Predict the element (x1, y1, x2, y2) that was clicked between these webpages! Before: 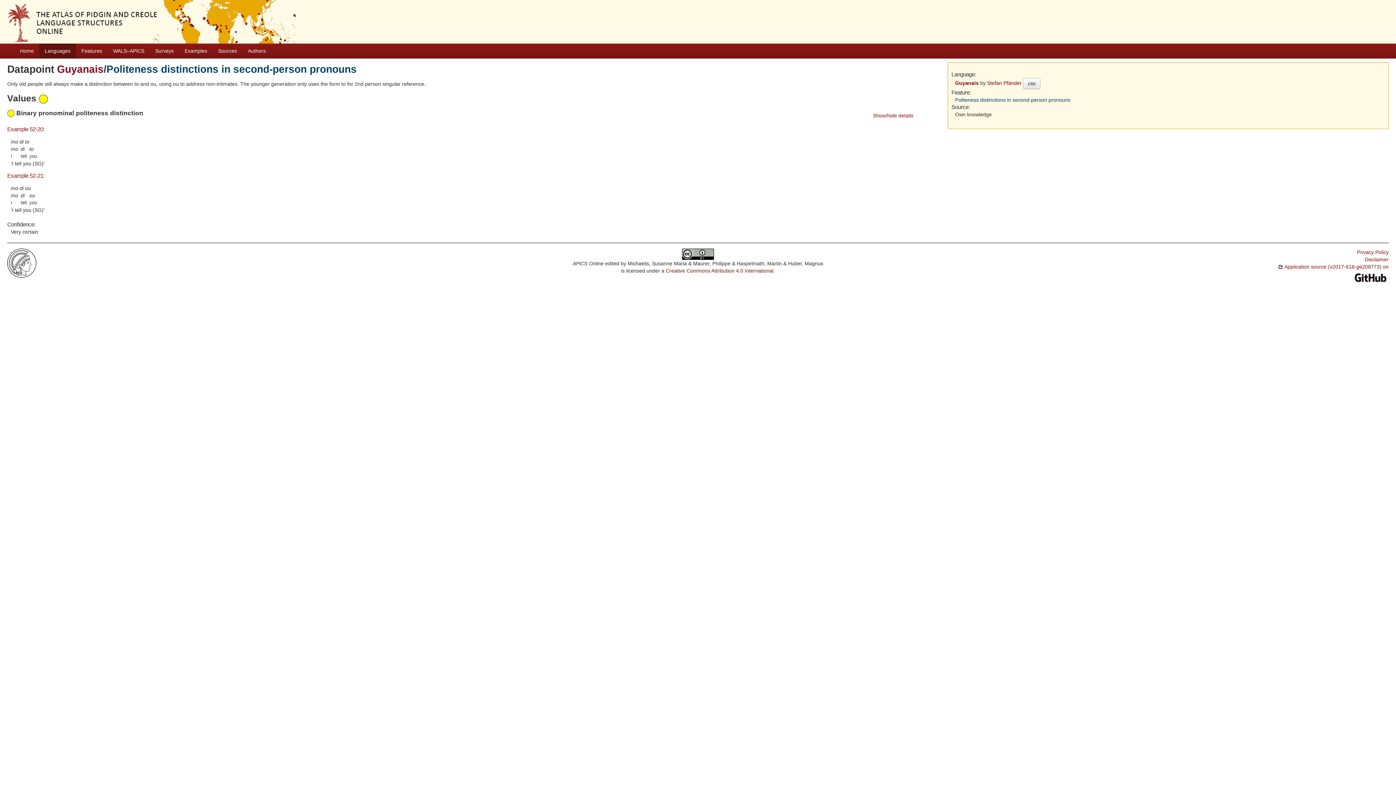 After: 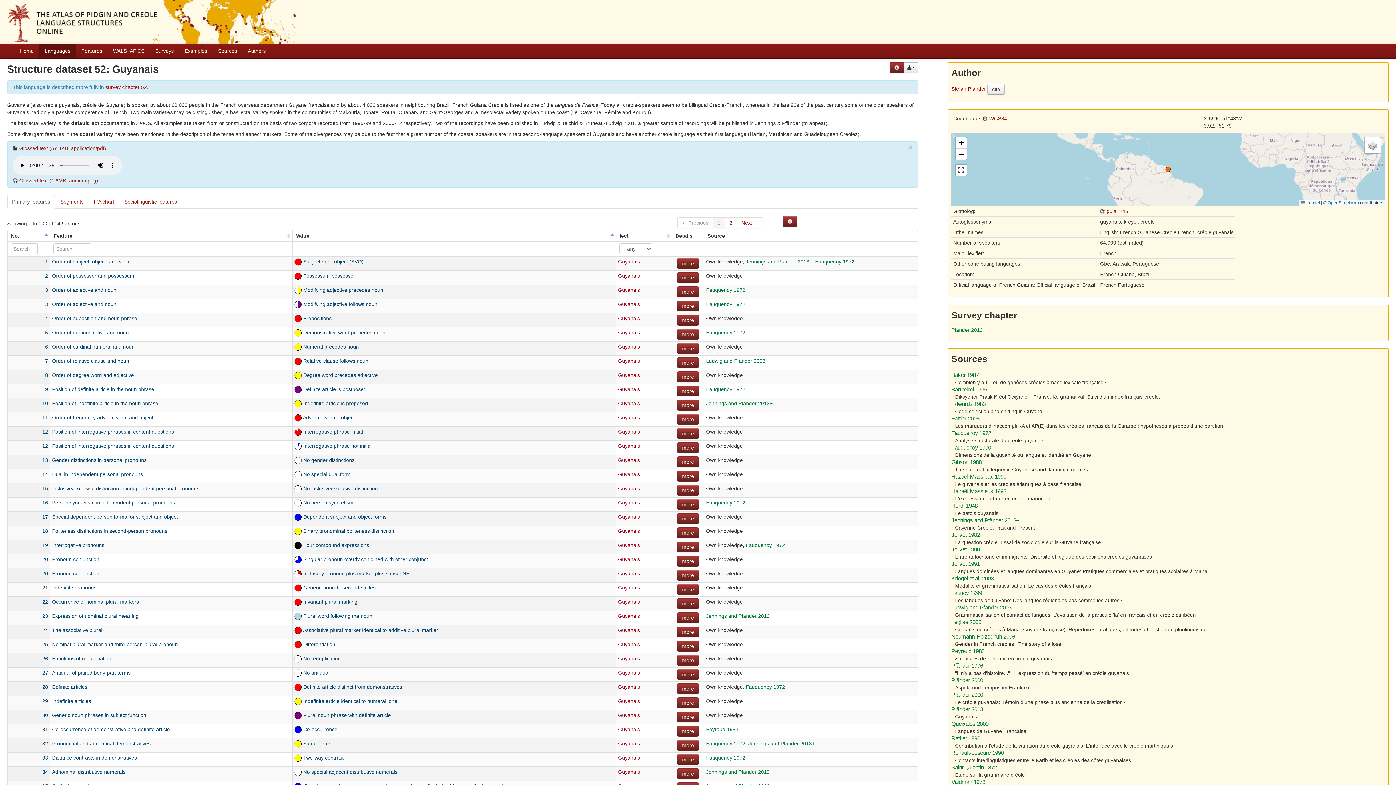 Action: label: Guyanais bbox: (955, 80, 978, 86)